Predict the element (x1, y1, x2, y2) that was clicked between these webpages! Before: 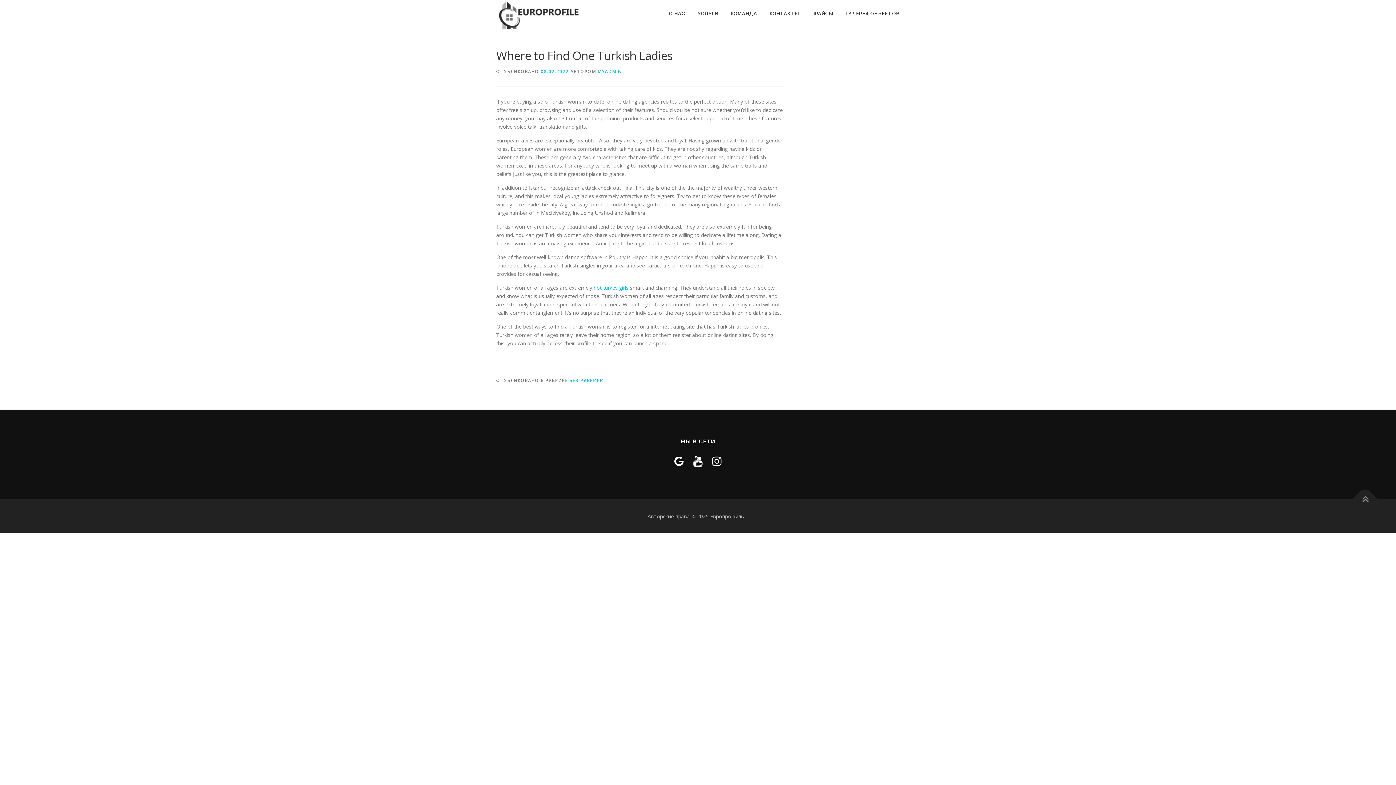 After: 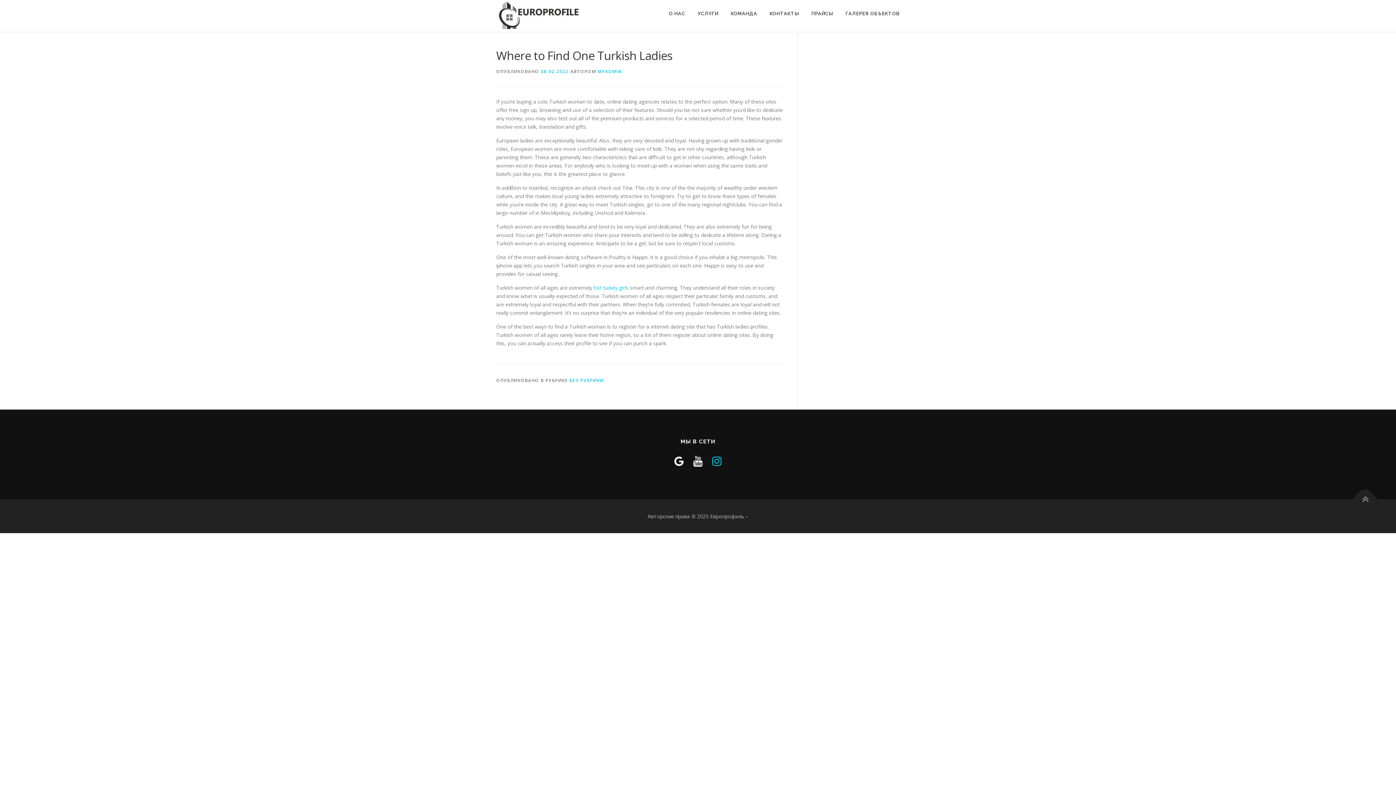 Action: bbox: (712, 453, 721, 468)